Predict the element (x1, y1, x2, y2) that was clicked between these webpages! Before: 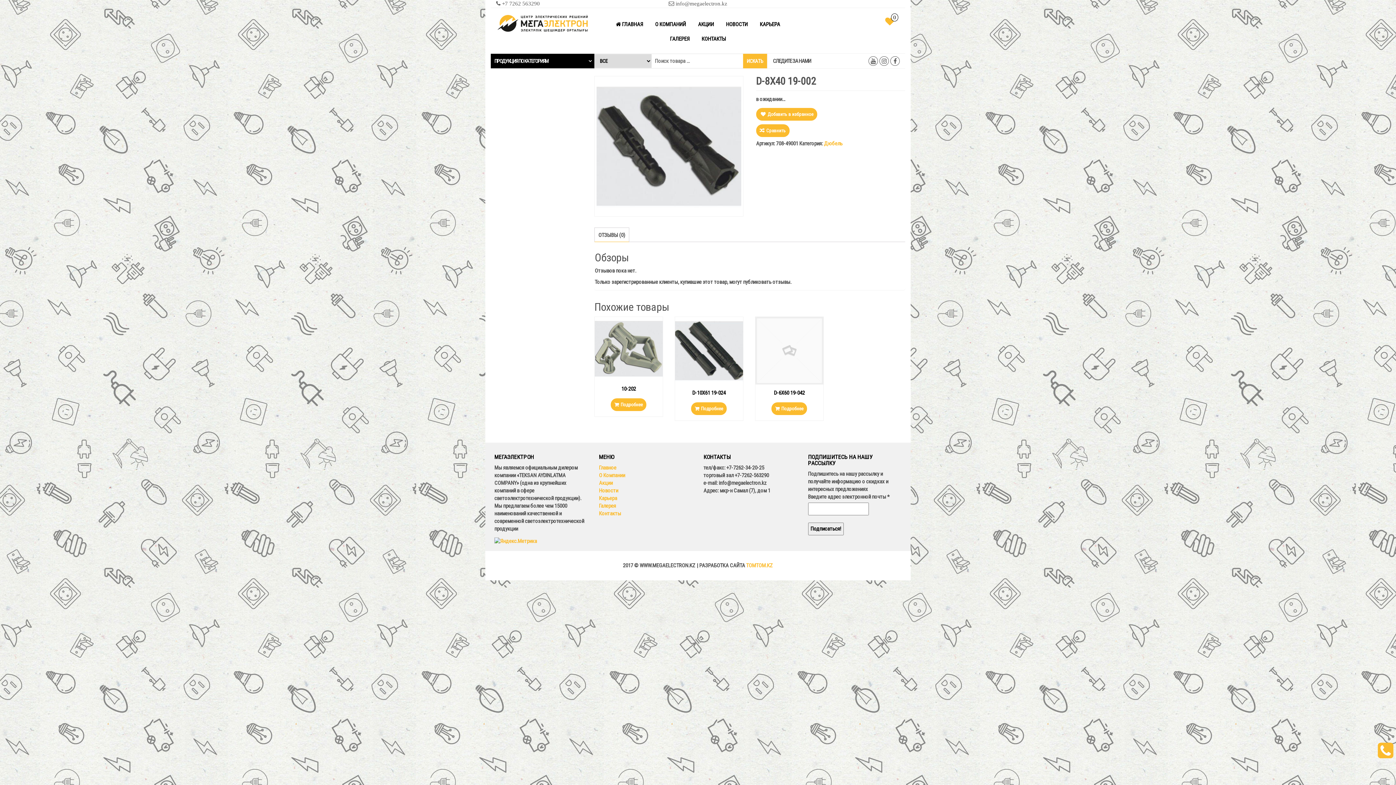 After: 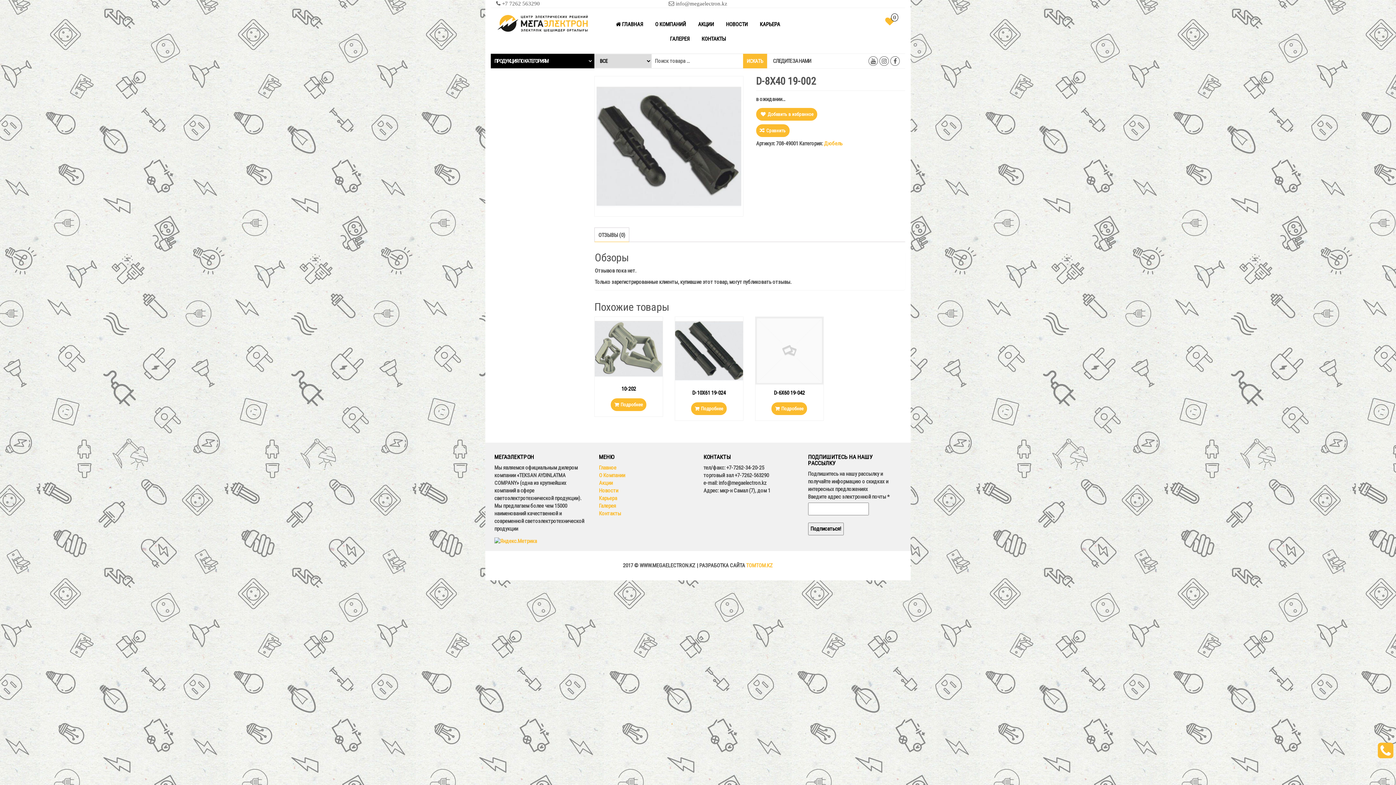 Action: bbox: (598, 228, 625, 241) label: ОТЗЫВЫ (0)